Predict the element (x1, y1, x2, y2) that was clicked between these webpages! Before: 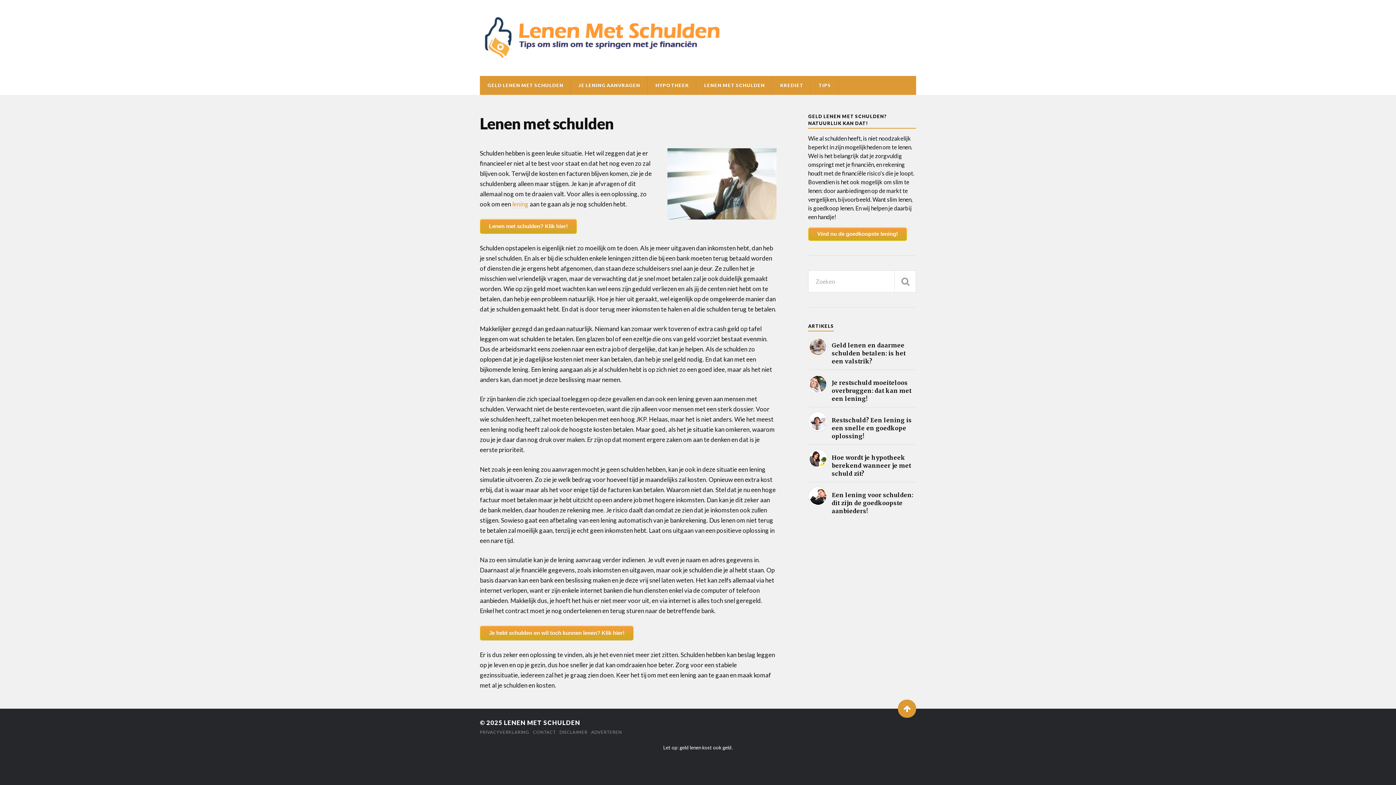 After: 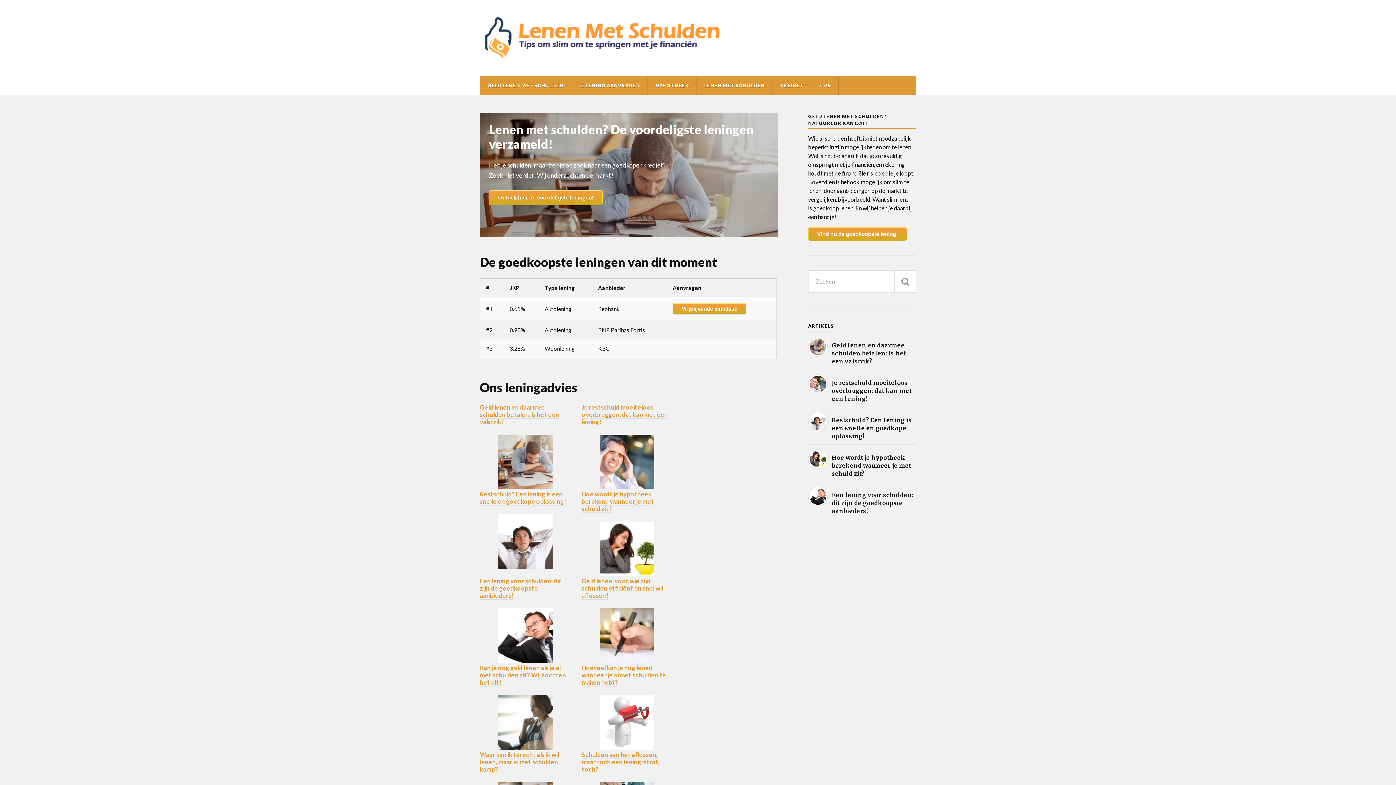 Action: label: LENEN MET SCHULDEN bbox: (504, 719, 580, 726)